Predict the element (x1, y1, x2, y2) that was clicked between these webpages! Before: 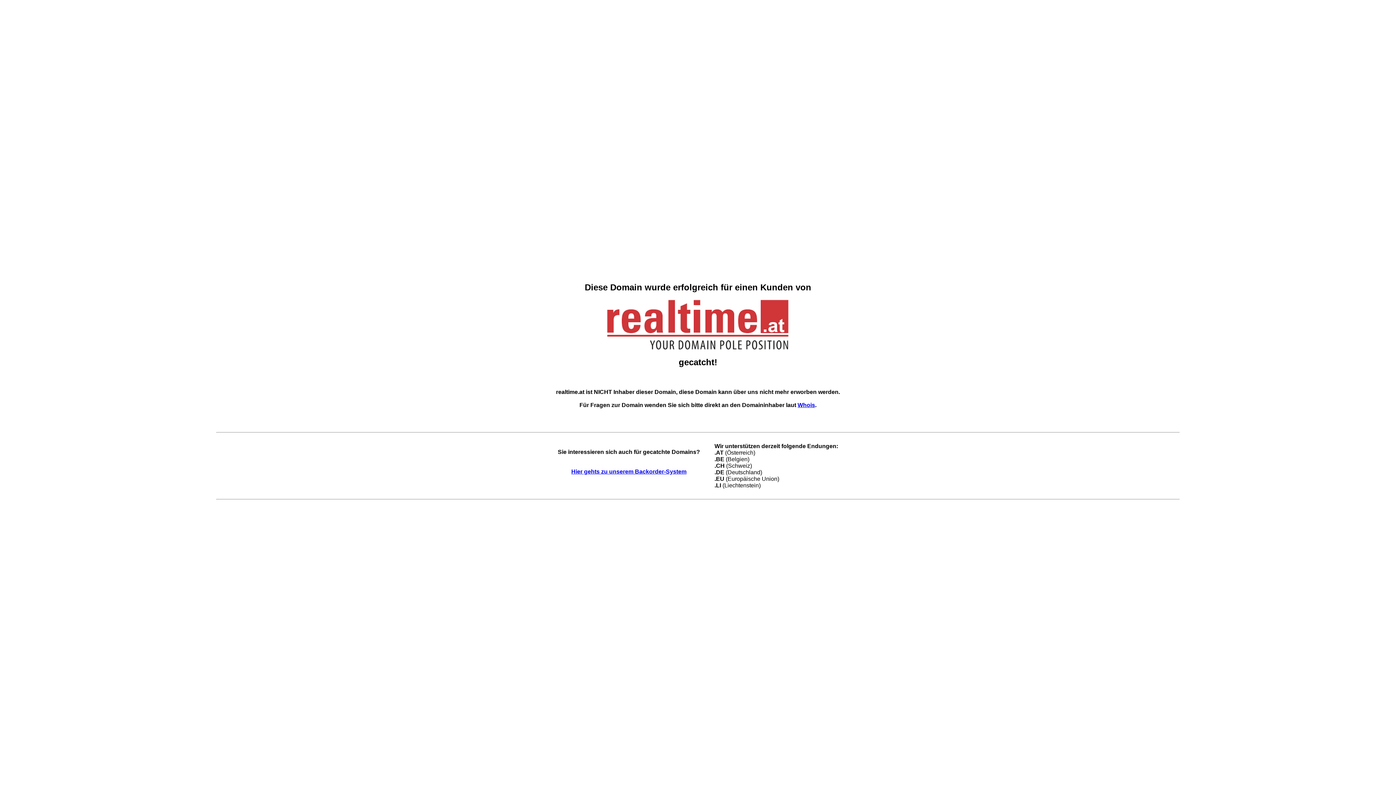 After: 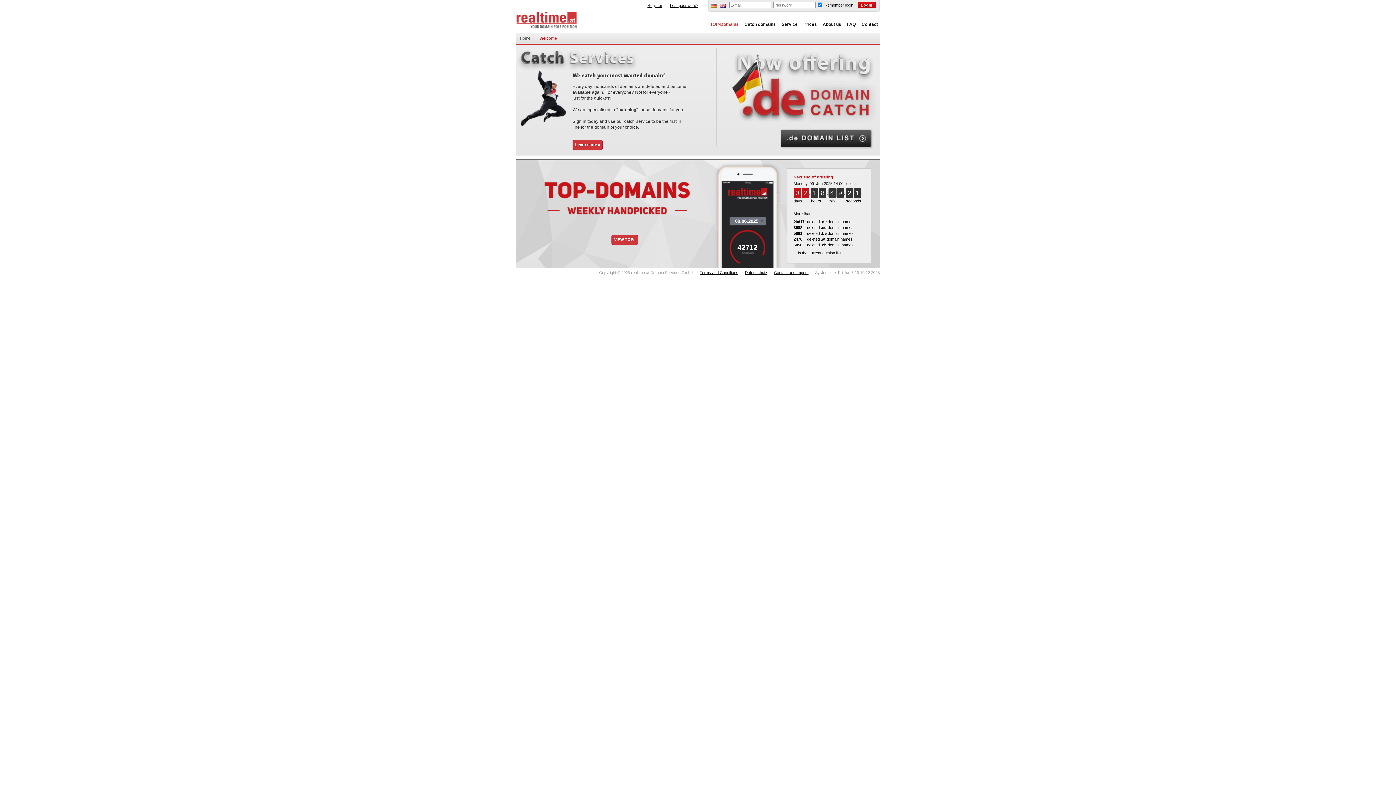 Action: label: Hier gehts zu unserem Backorder-System bbox: (571, 468, 686, 475)